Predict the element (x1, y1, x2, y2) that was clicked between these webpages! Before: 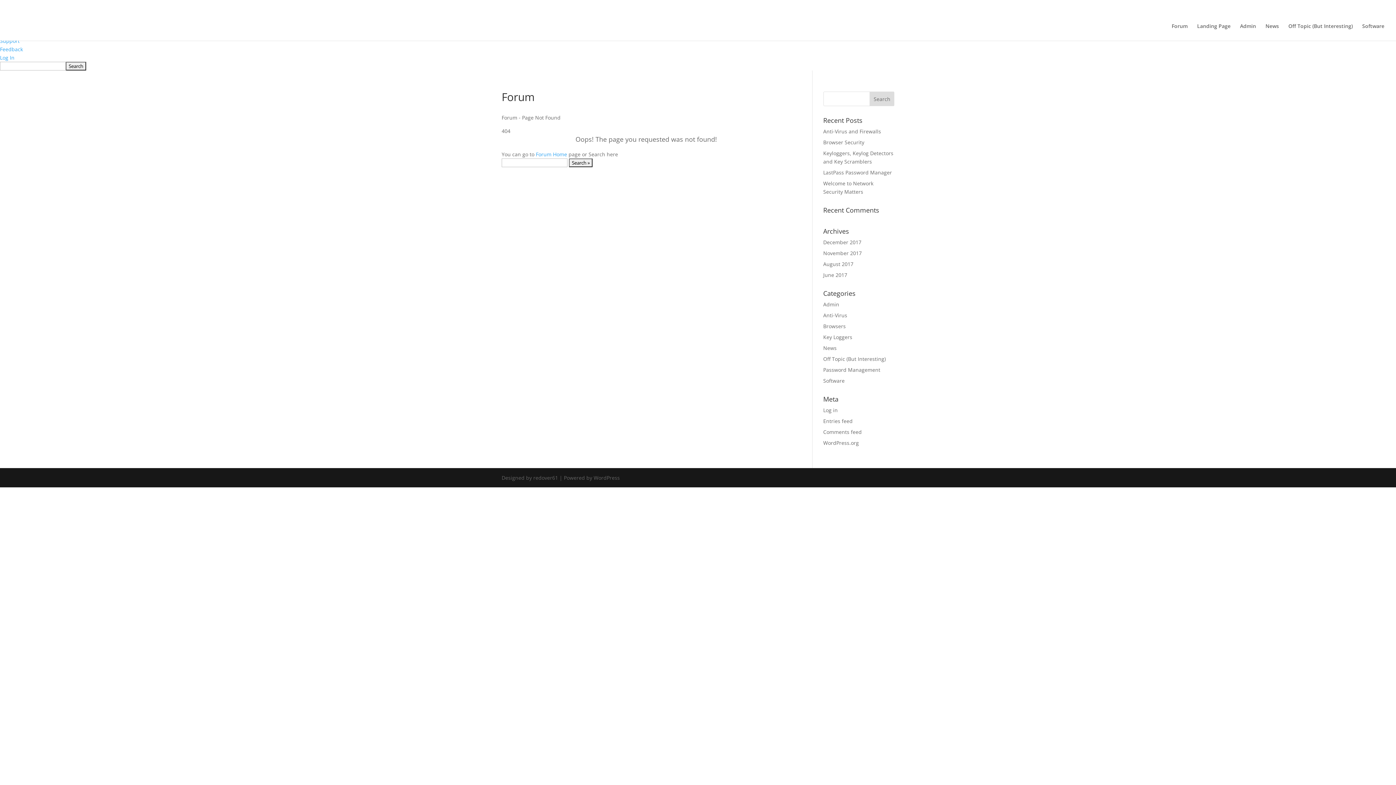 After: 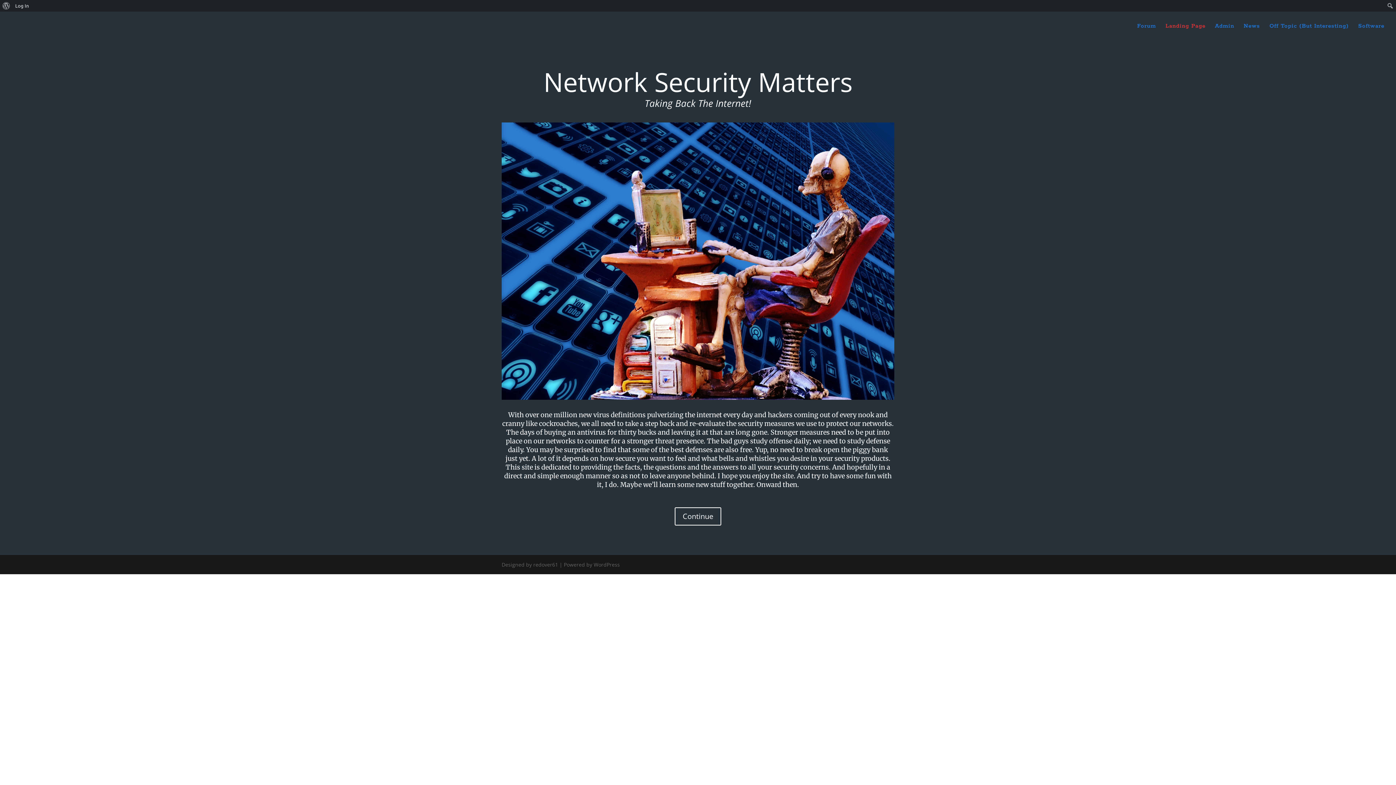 Action: bbox: (1197, 23, 1230, 40) label: Landing Page